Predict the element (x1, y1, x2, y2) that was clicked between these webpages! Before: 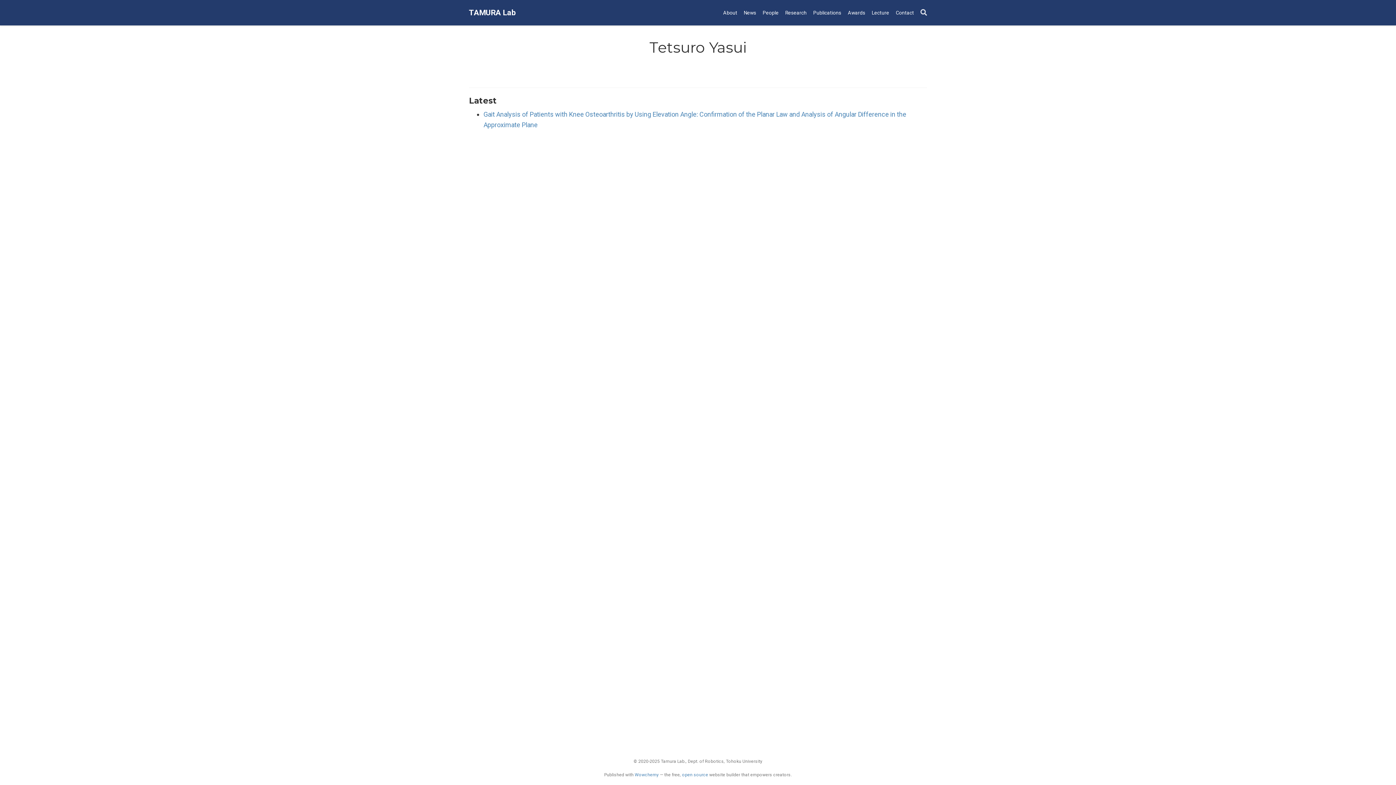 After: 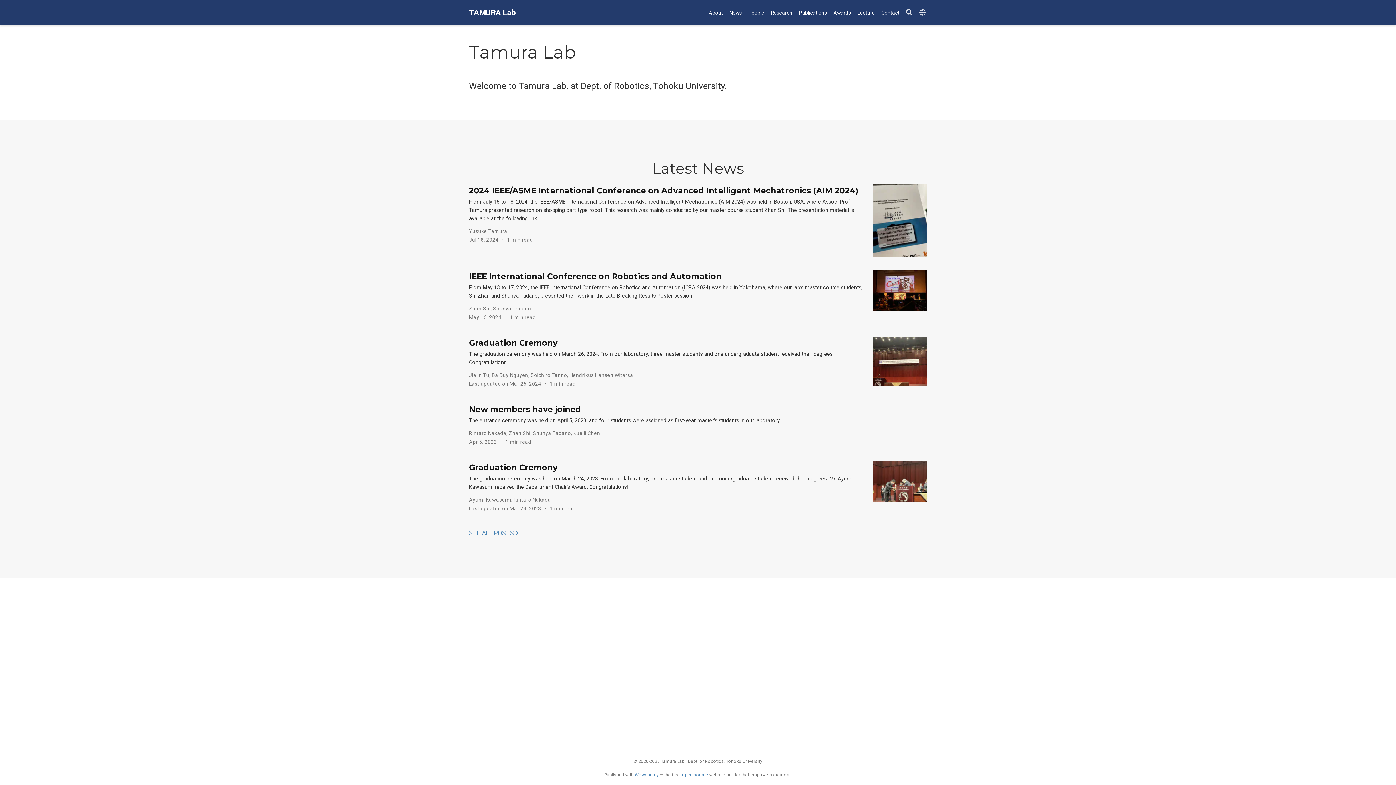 Action: label: TAMURA Lab bbox: (469, 6, 516, 19)